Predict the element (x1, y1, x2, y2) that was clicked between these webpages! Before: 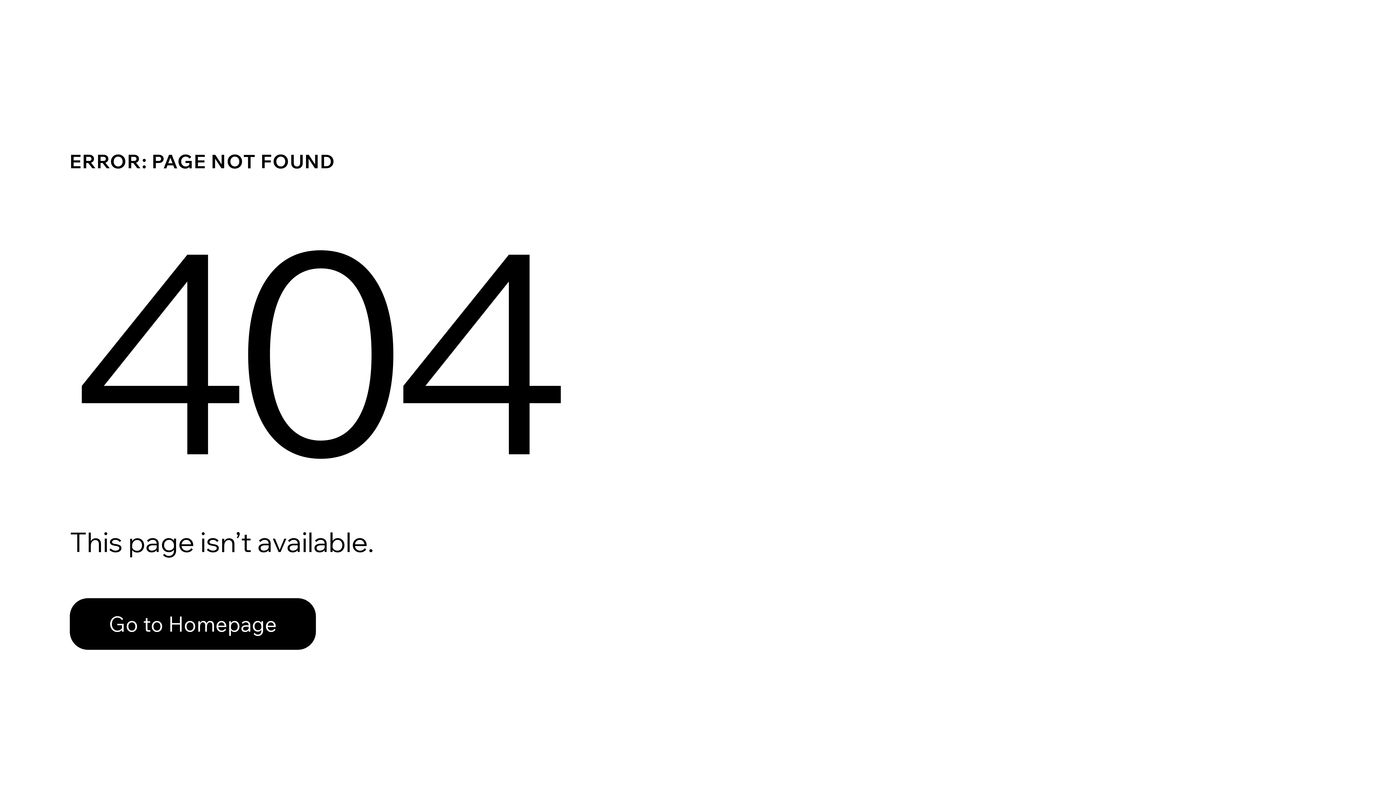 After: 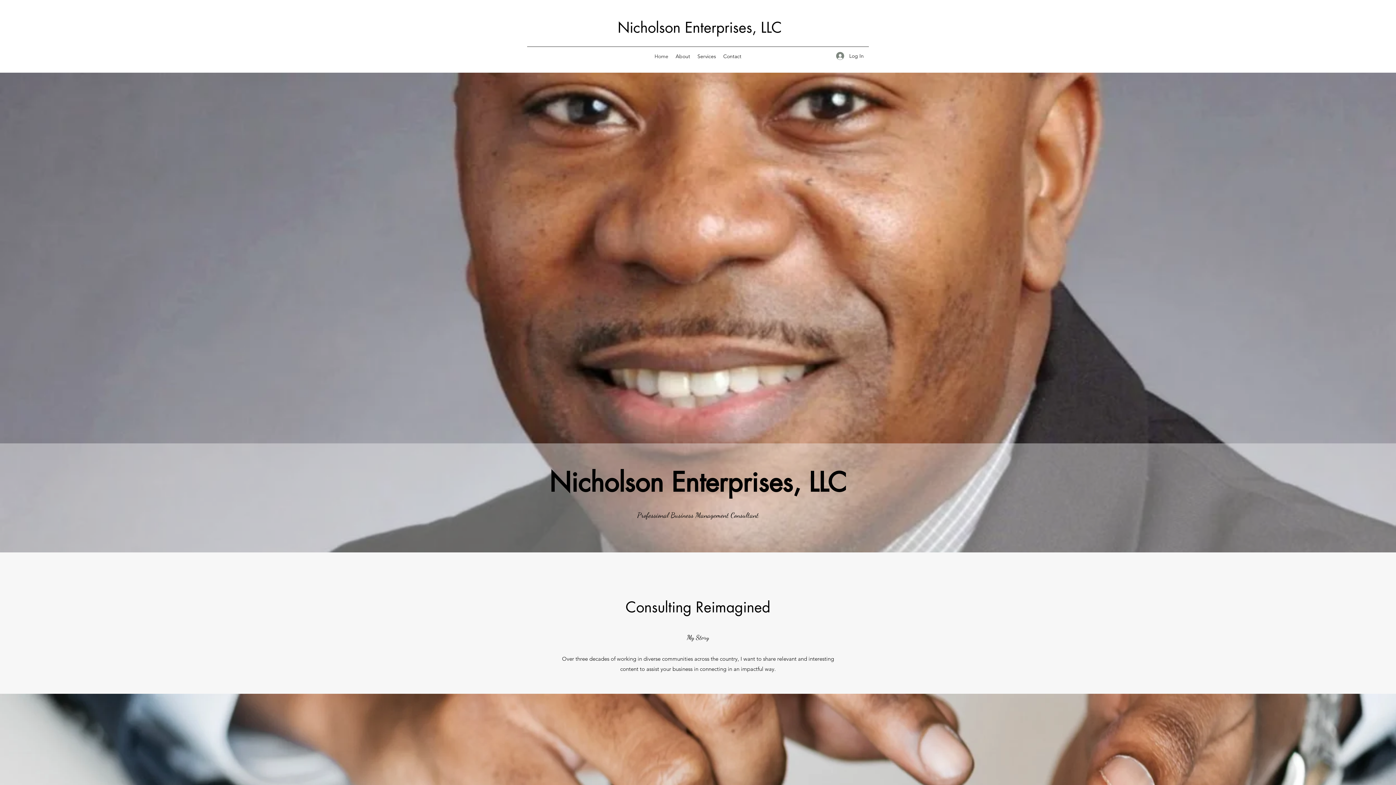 Action: label: Go to Homepage bbox: (69, 582, 768, 659)